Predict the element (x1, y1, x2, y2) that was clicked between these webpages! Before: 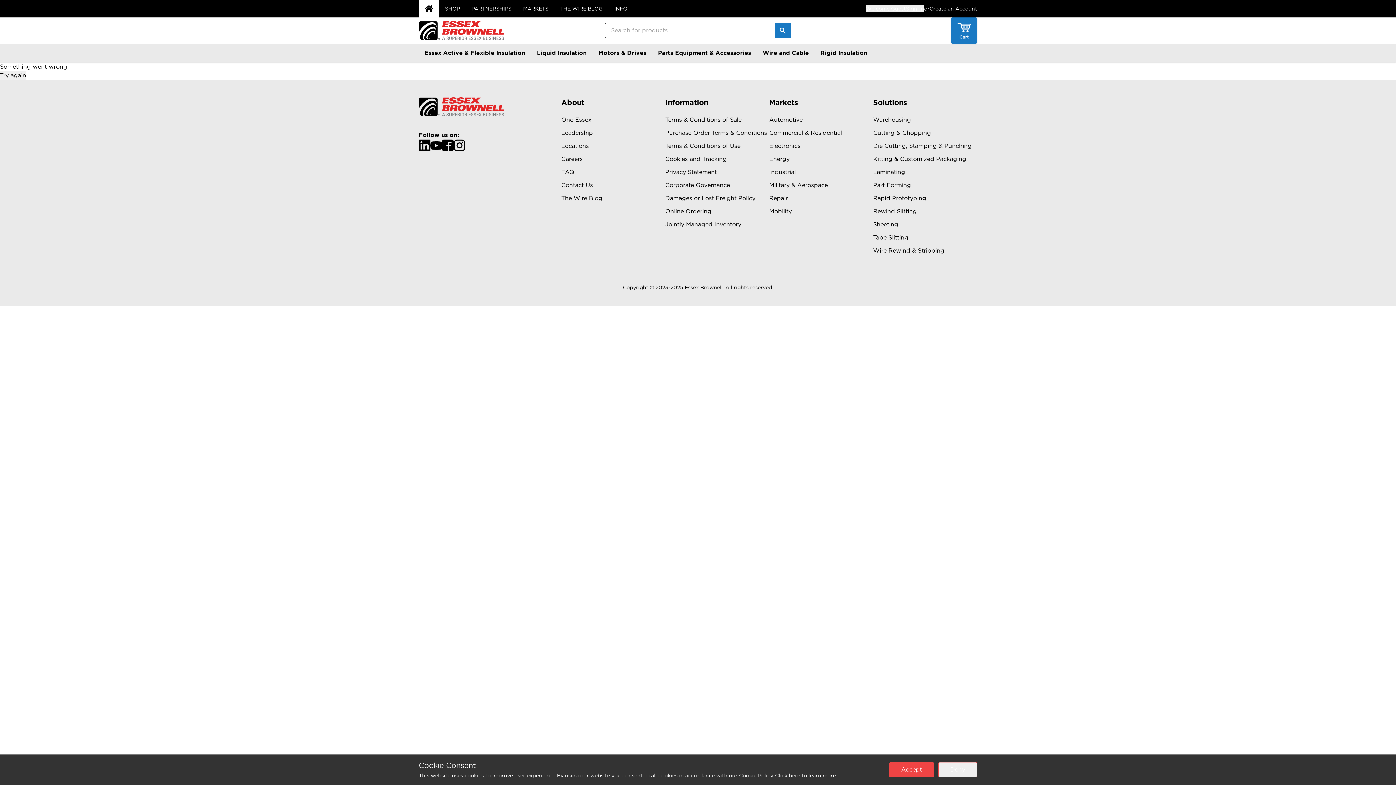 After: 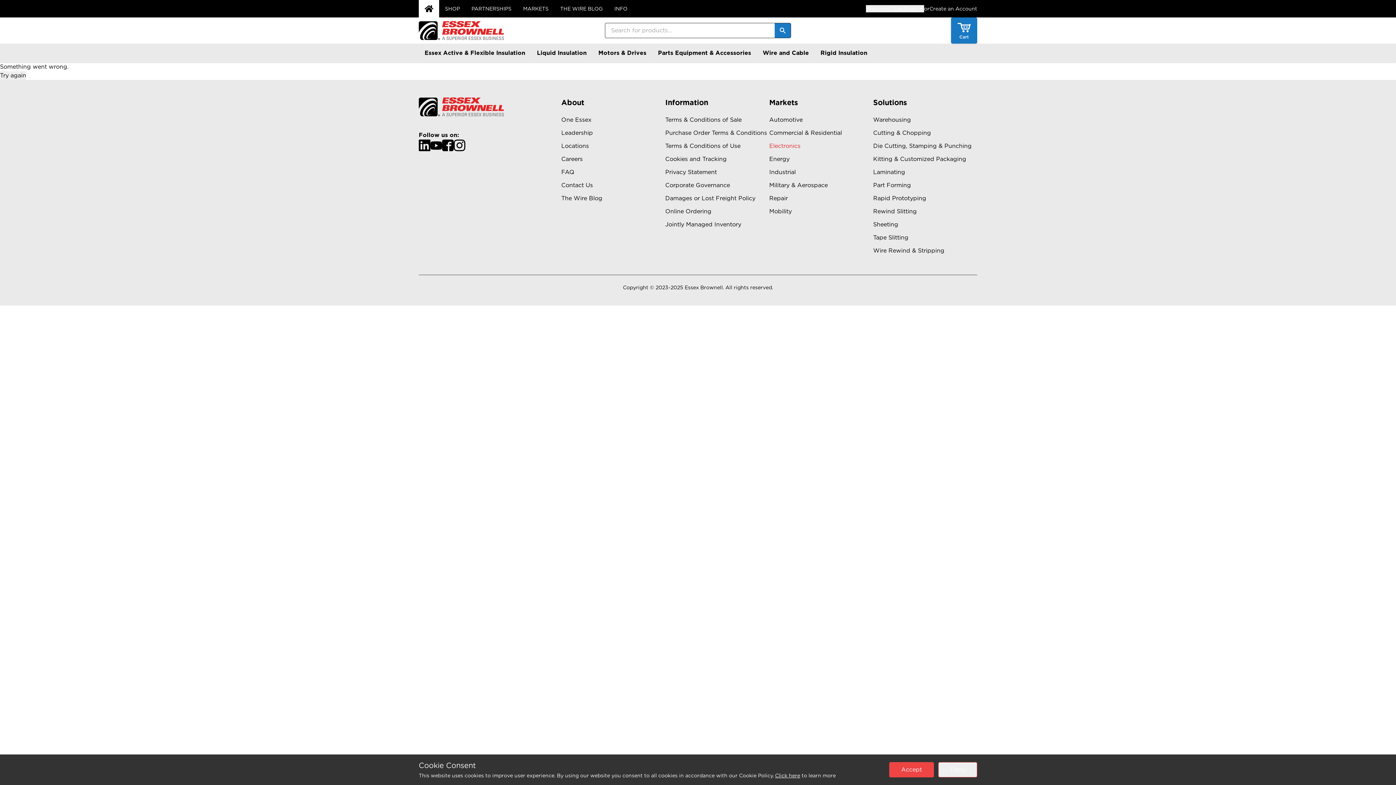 Action: bbox: (769, 139, 800, 152) label: Electronics